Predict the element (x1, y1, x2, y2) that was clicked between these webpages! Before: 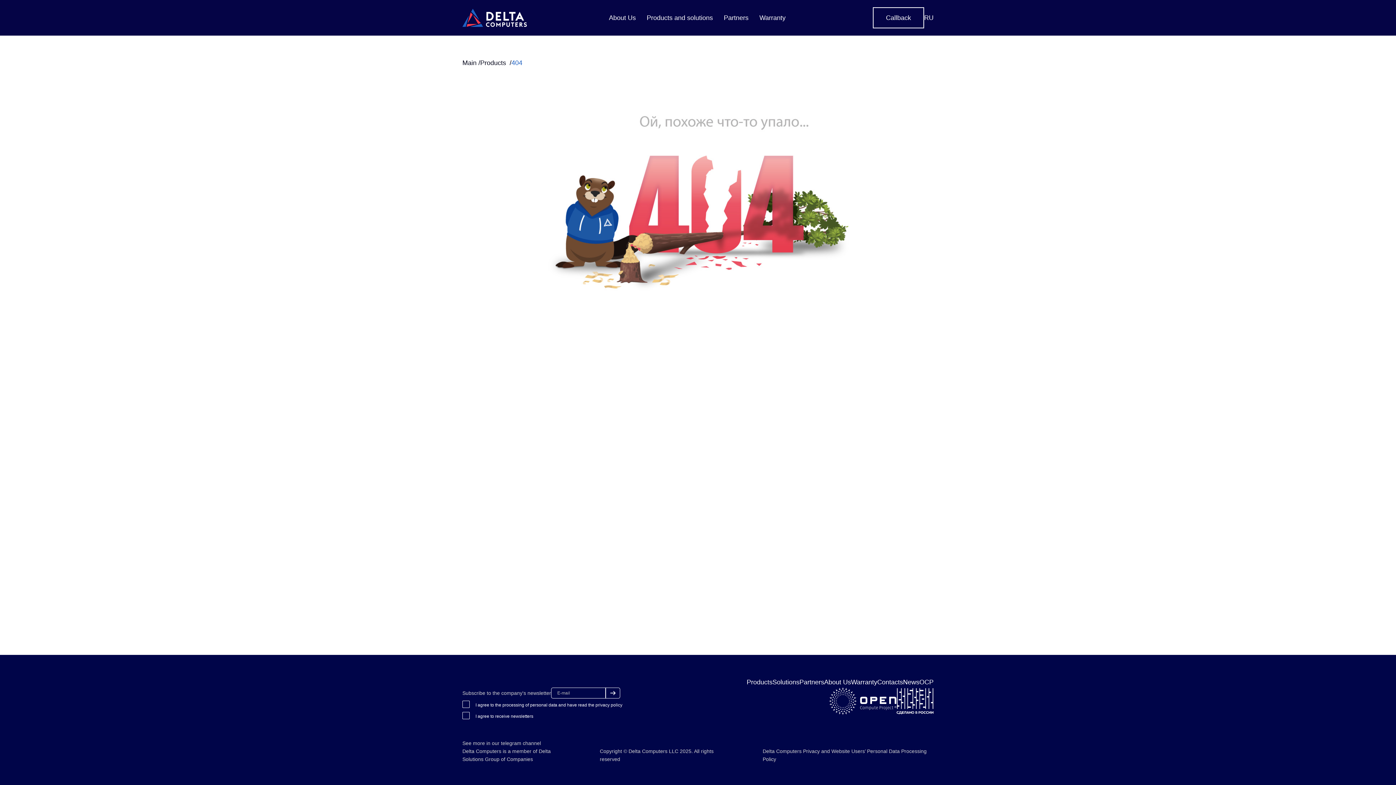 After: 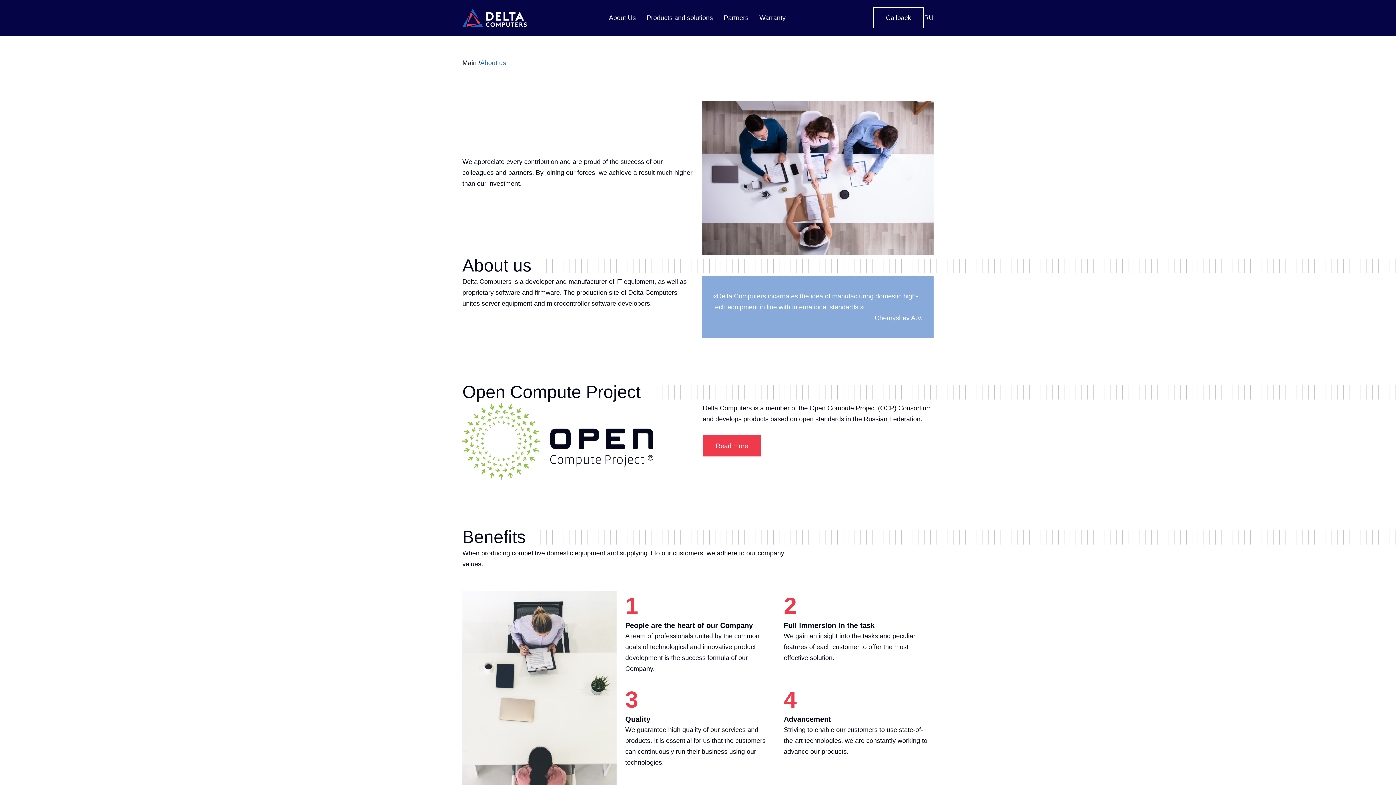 Action: label: About Us bbox: (587, 0, 641, 35)